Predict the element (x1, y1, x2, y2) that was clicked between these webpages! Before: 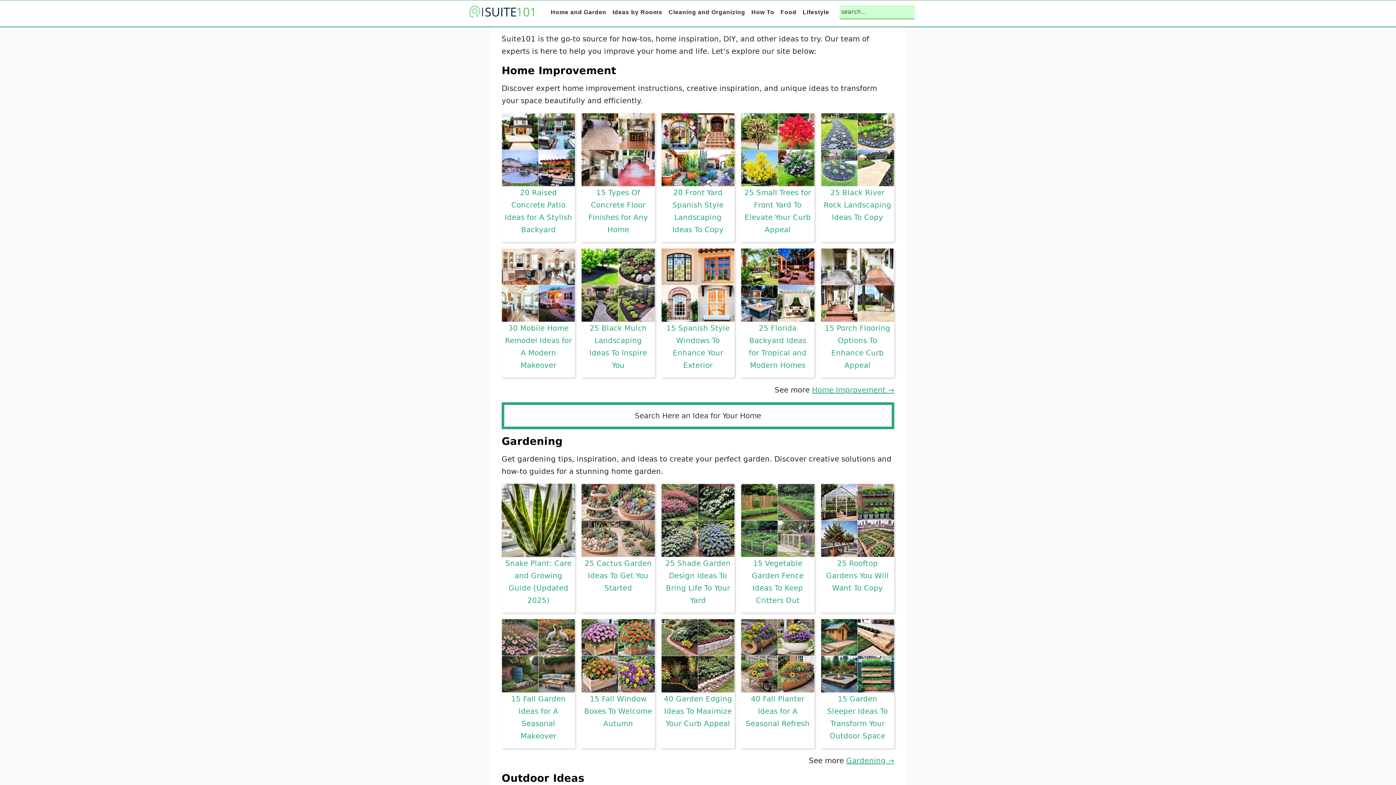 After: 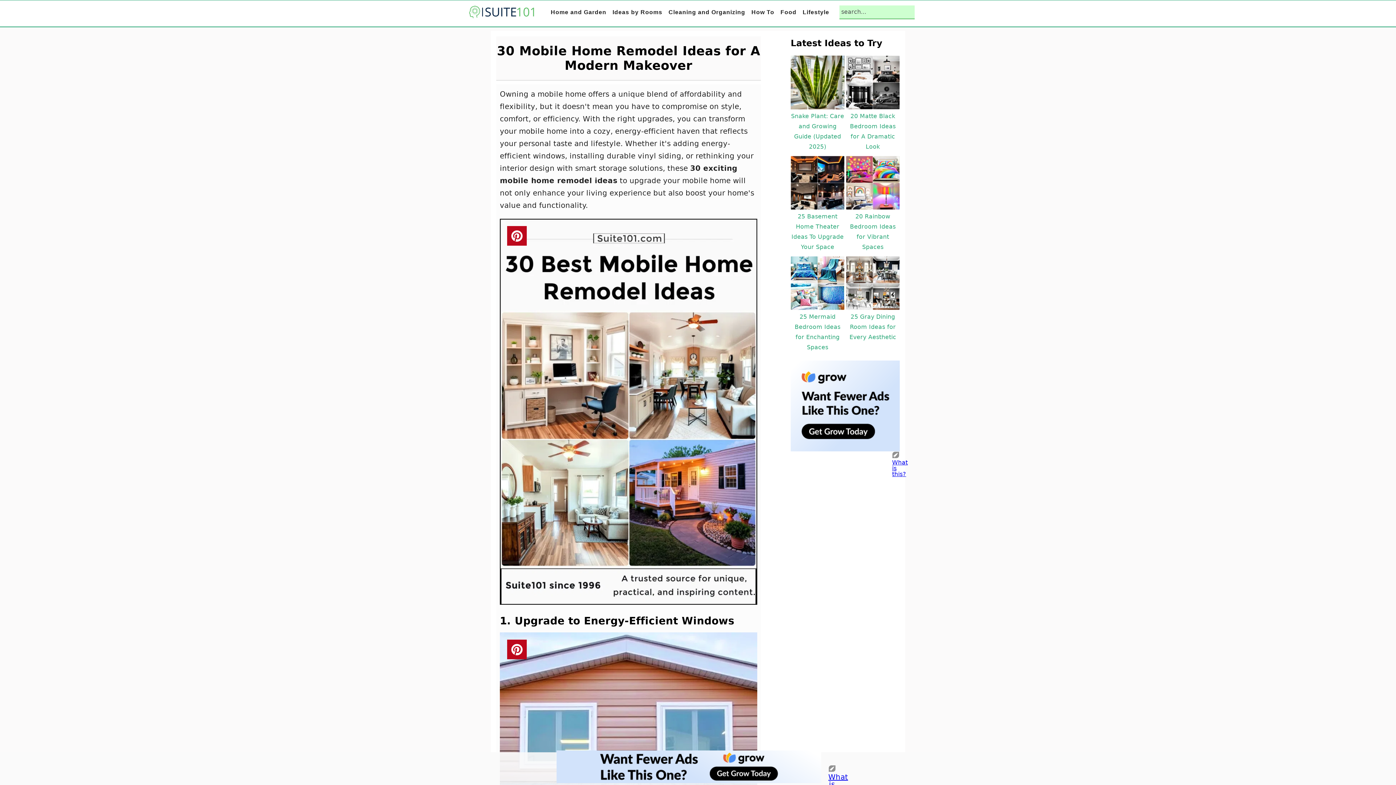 Action: label: 30 Mobile Home Remodel Ideas for A Modern Makeover bbox: (501, 248, 575, 371)